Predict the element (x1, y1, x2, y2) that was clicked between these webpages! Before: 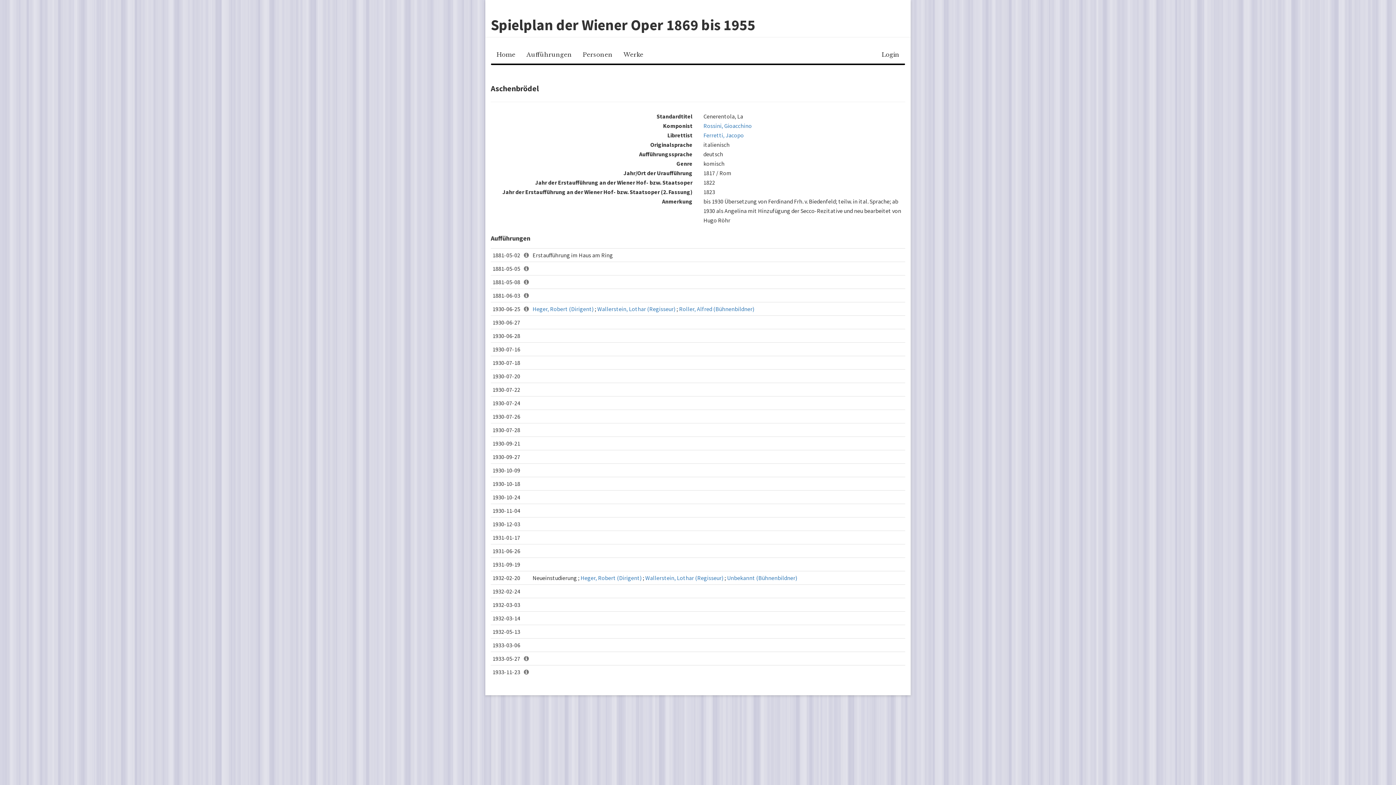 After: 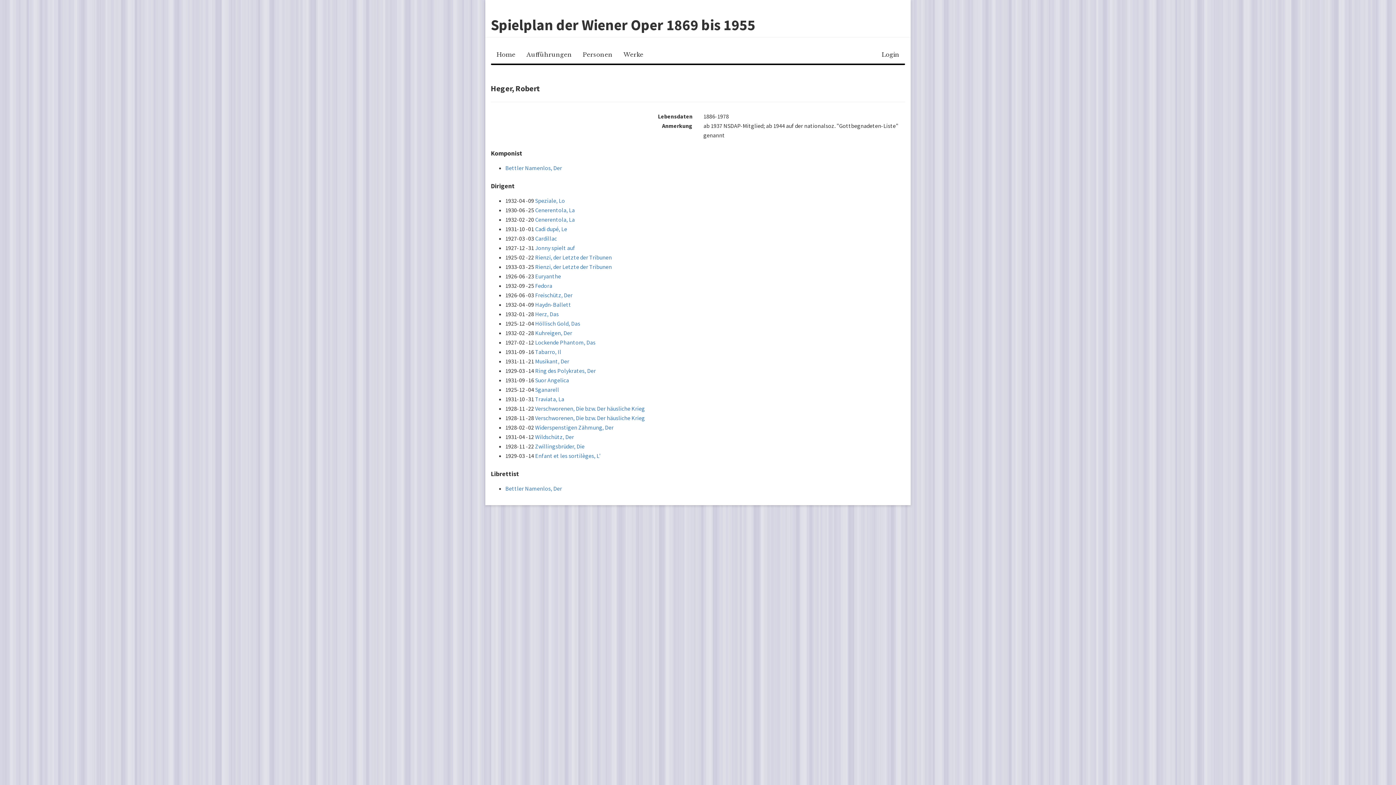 Action: label: Heger, Robert (Dirigent) bbox: (580, 574, 641, 581)